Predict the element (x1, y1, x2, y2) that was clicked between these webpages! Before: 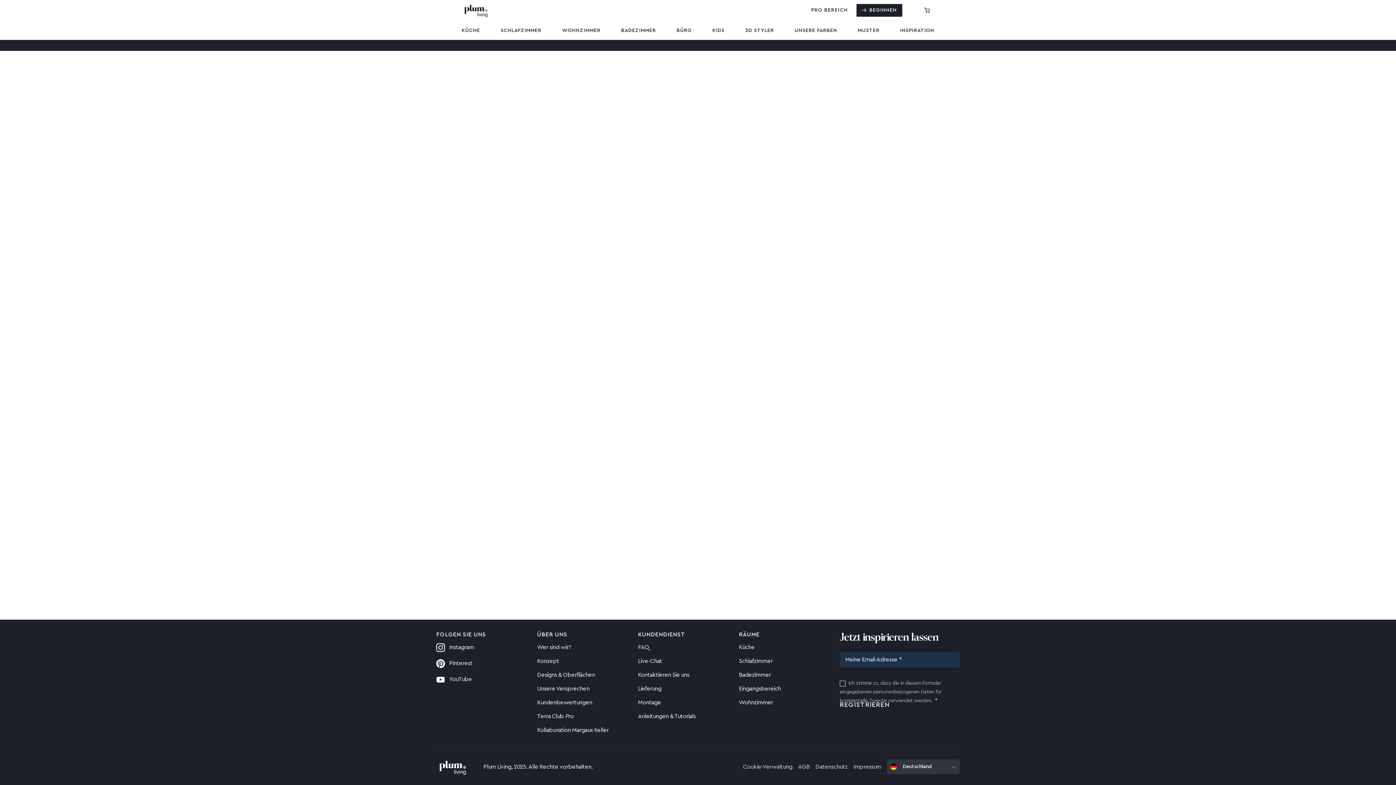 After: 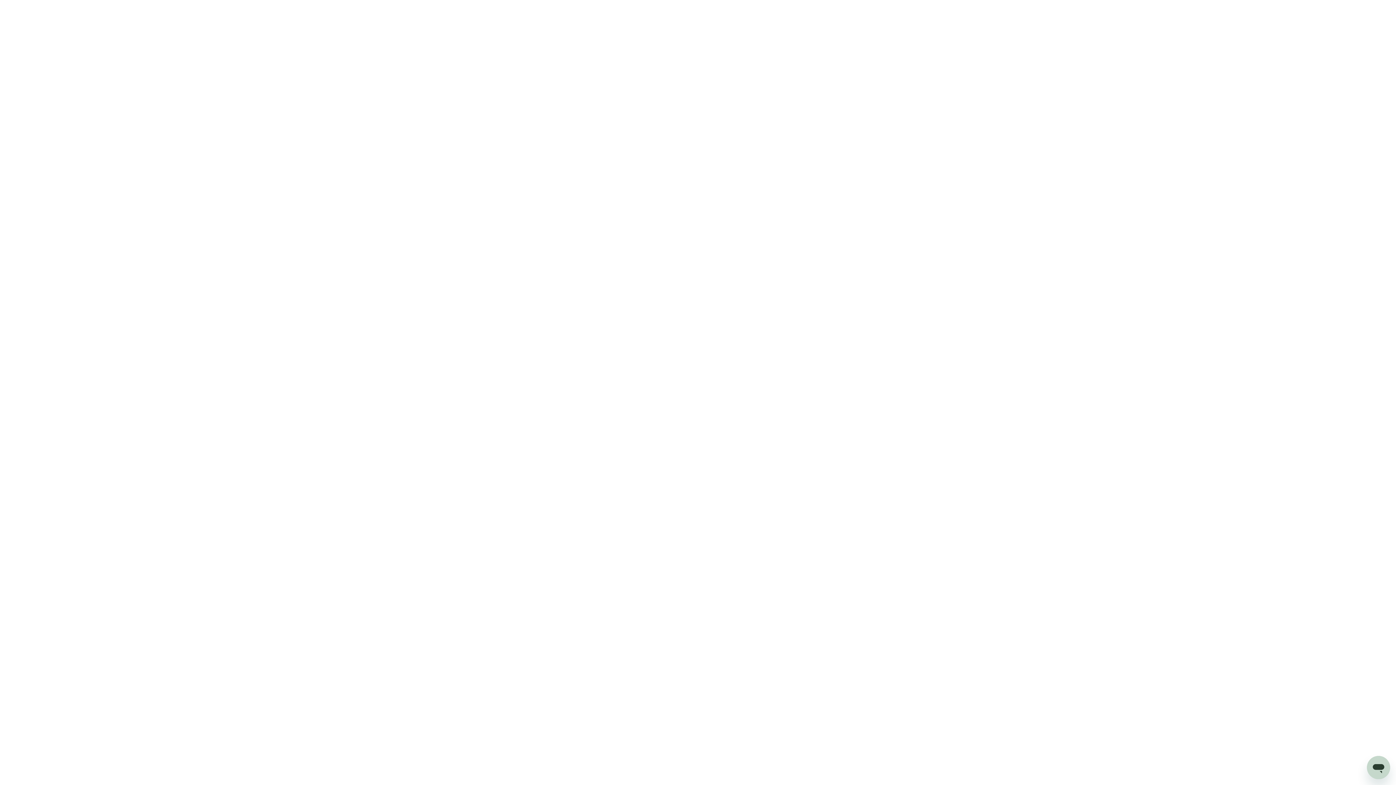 Action: bbox: (638, 656, 662, 666) label: Live-Chat